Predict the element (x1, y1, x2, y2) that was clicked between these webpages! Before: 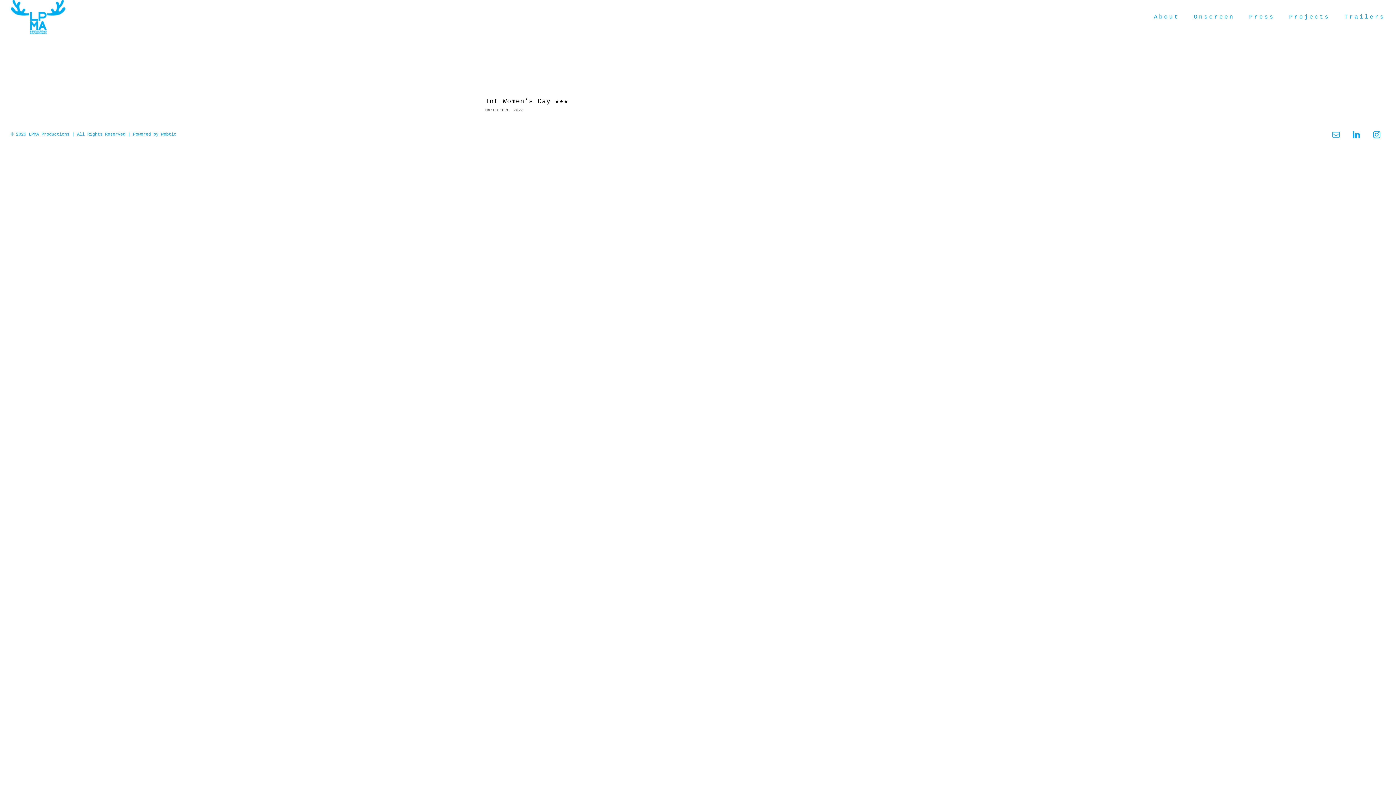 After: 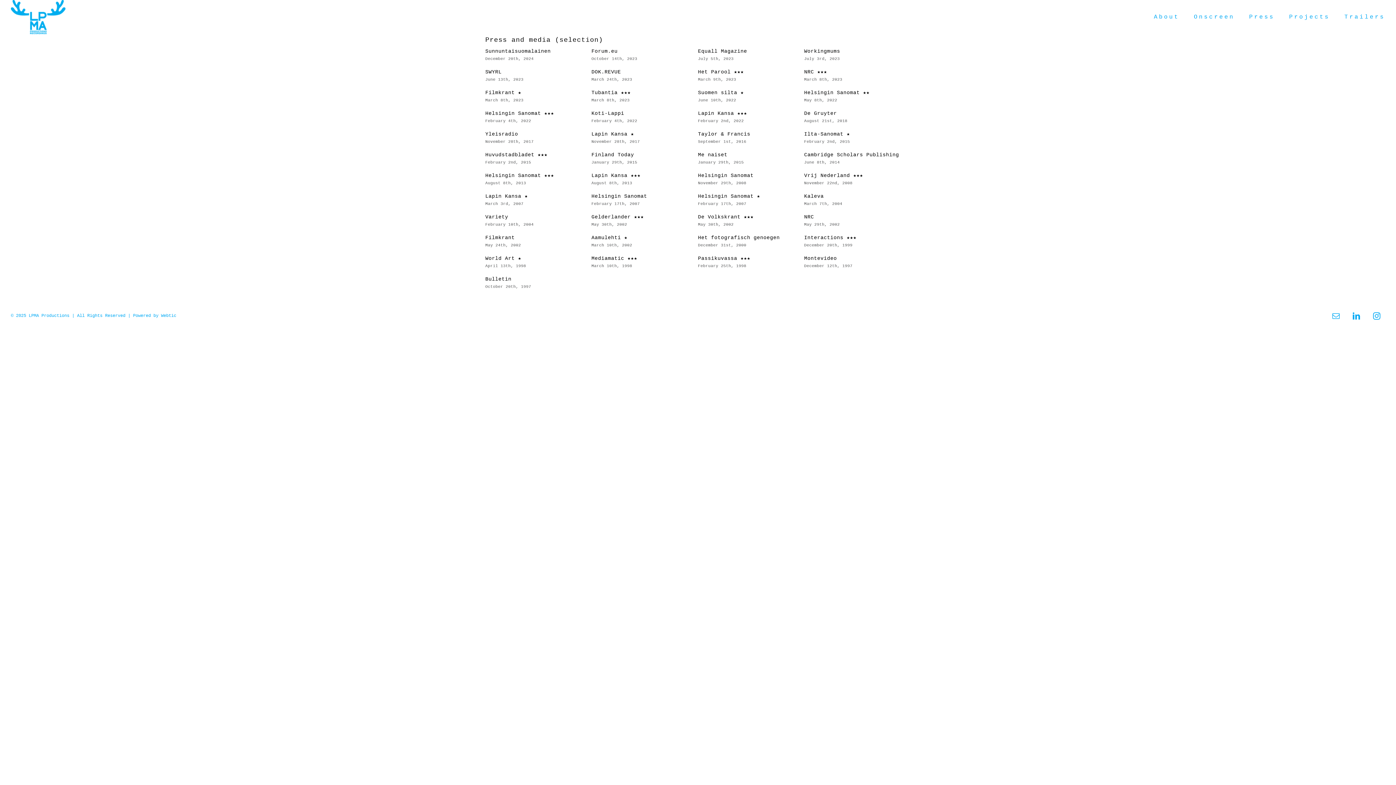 Action: label: Press bbox: (1249, 0, 1274, 34)